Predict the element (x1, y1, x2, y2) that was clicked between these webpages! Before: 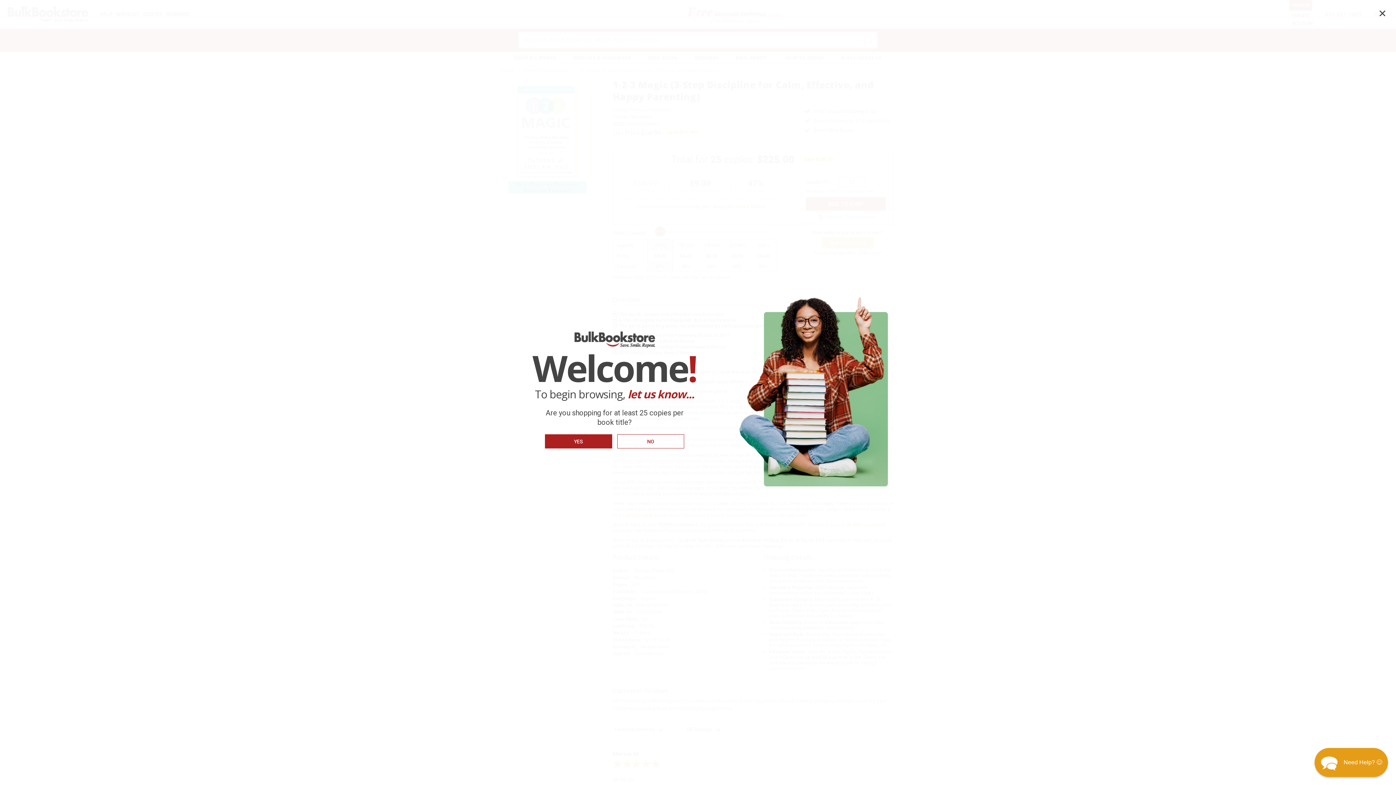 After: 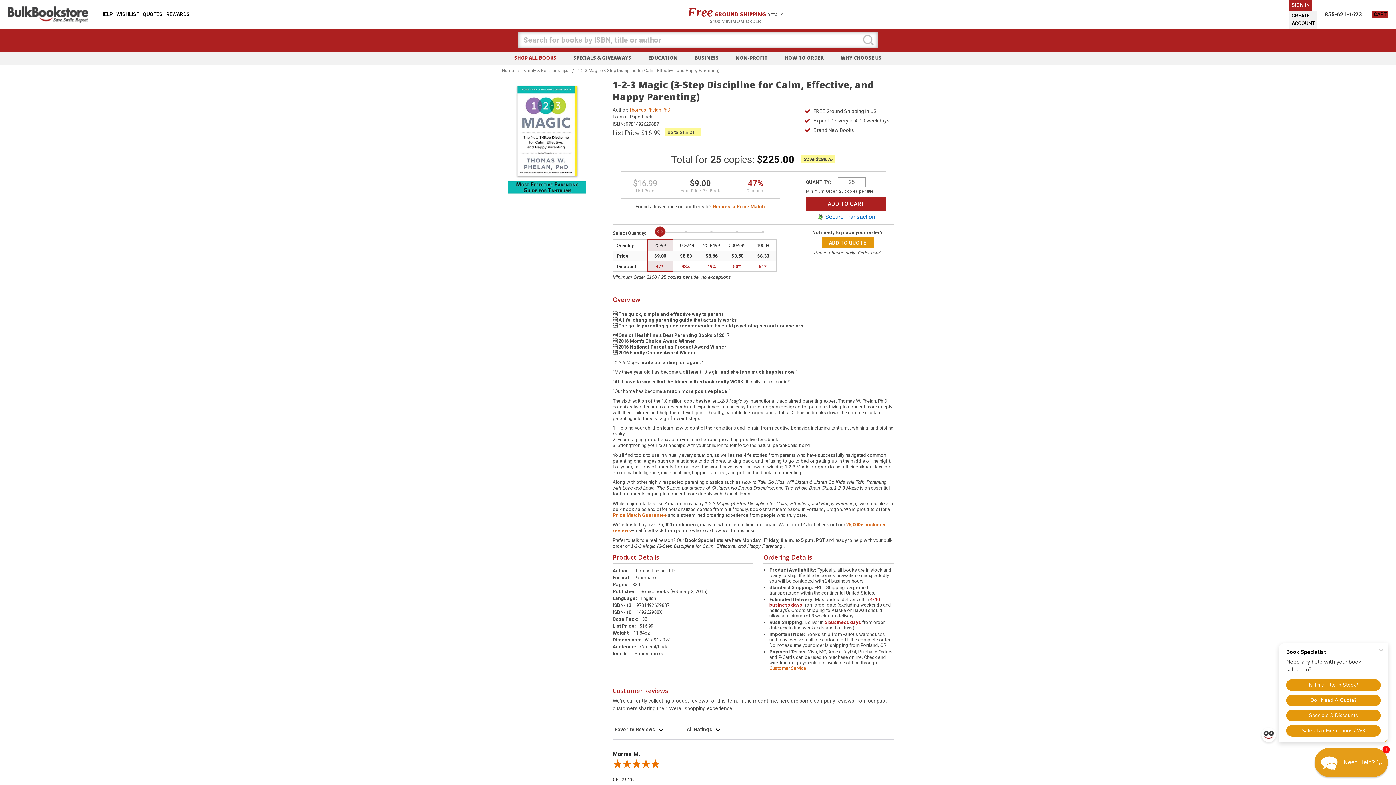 Action: label: Close bbox: (1378, 9, 1387, 18)